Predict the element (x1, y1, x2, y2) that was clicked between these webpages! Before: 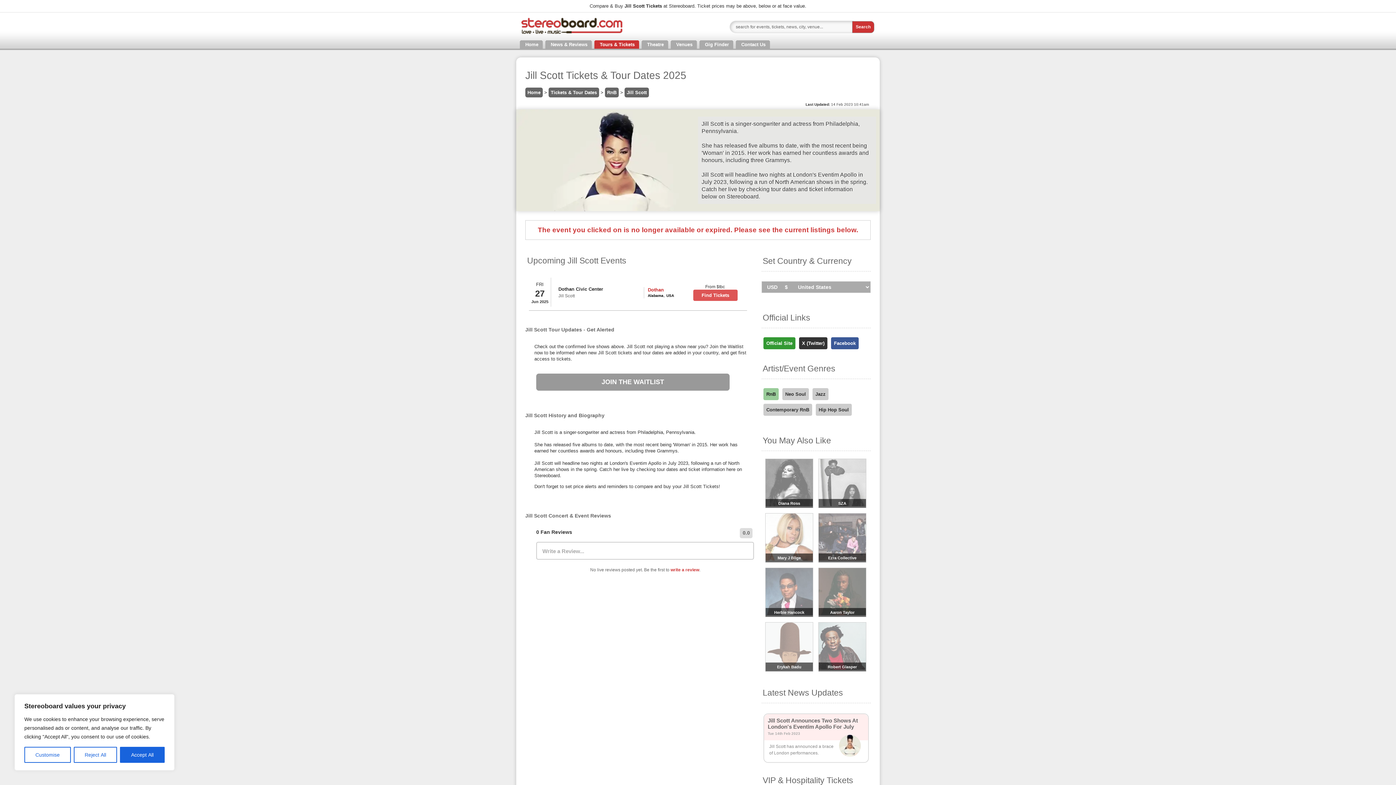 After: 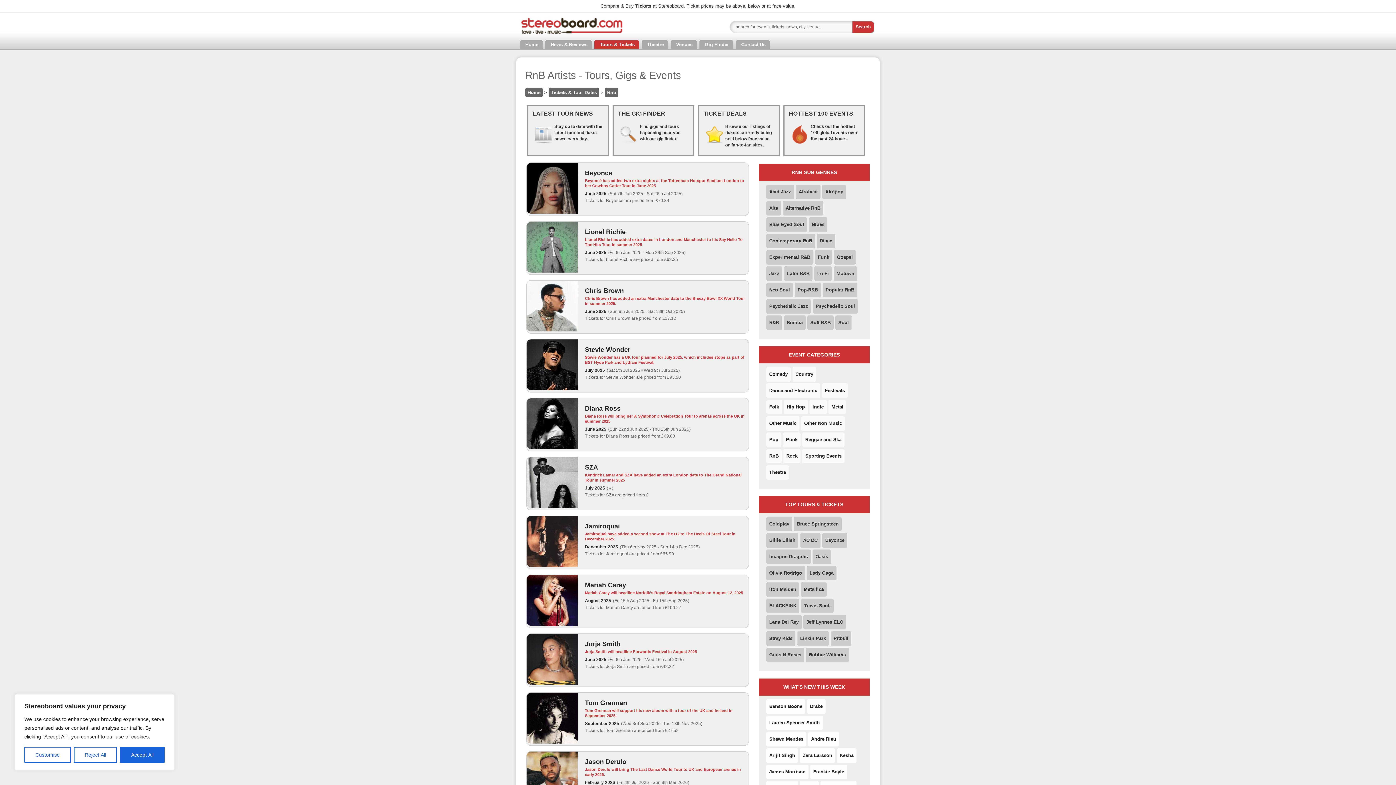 Action: bbox: (605, 87, 618, 97) label: RnB